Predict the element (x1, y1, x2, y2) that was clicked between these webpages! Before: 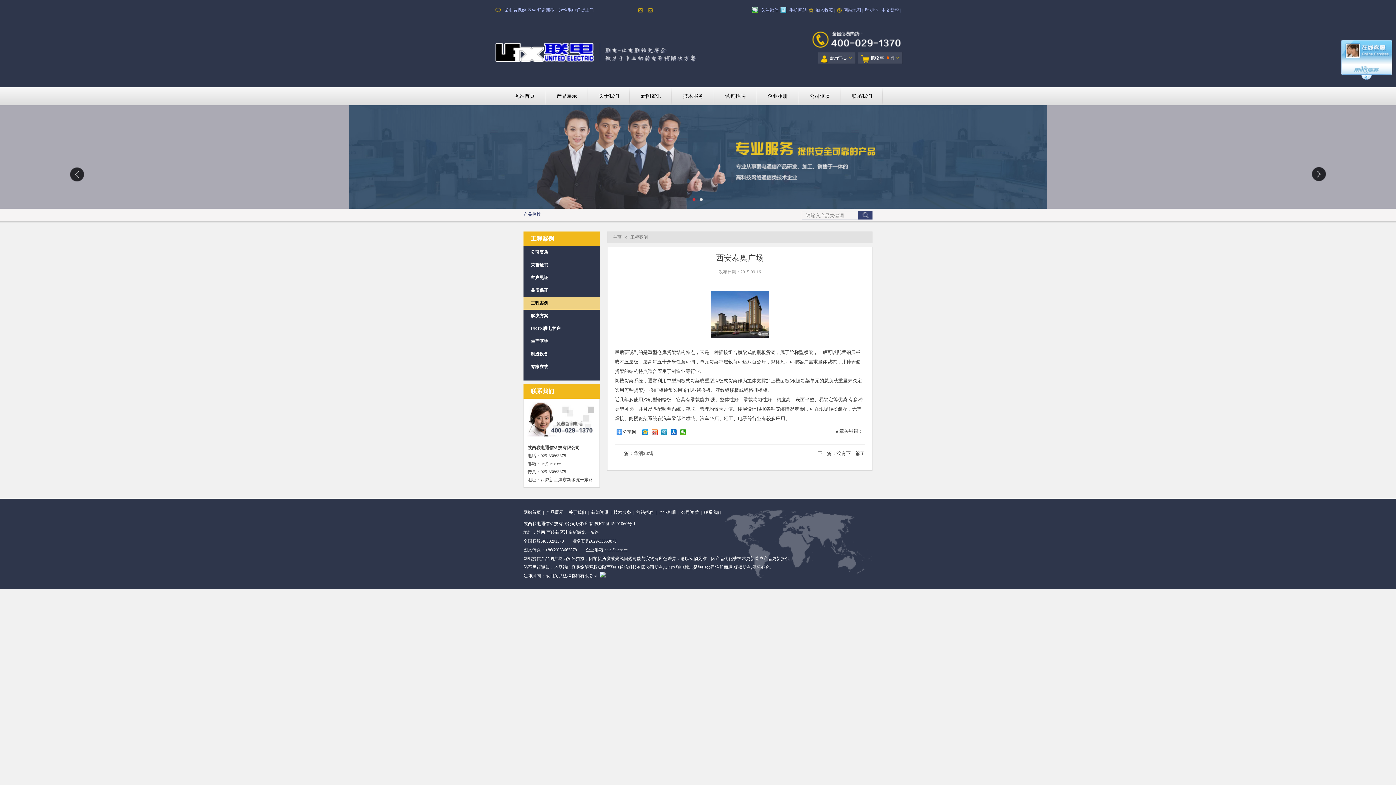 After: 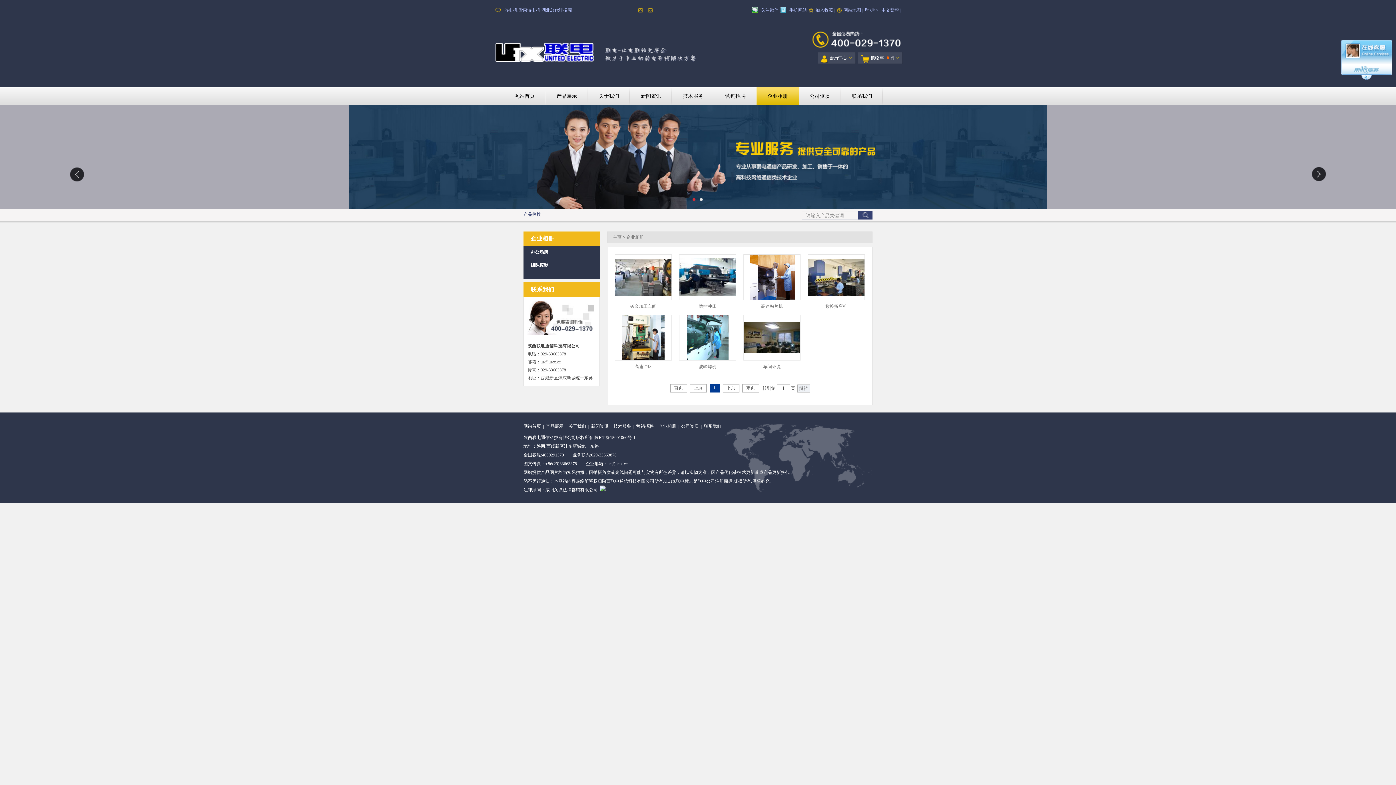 Action: bbox: (756, 87, 798, 105) label: 企业相册